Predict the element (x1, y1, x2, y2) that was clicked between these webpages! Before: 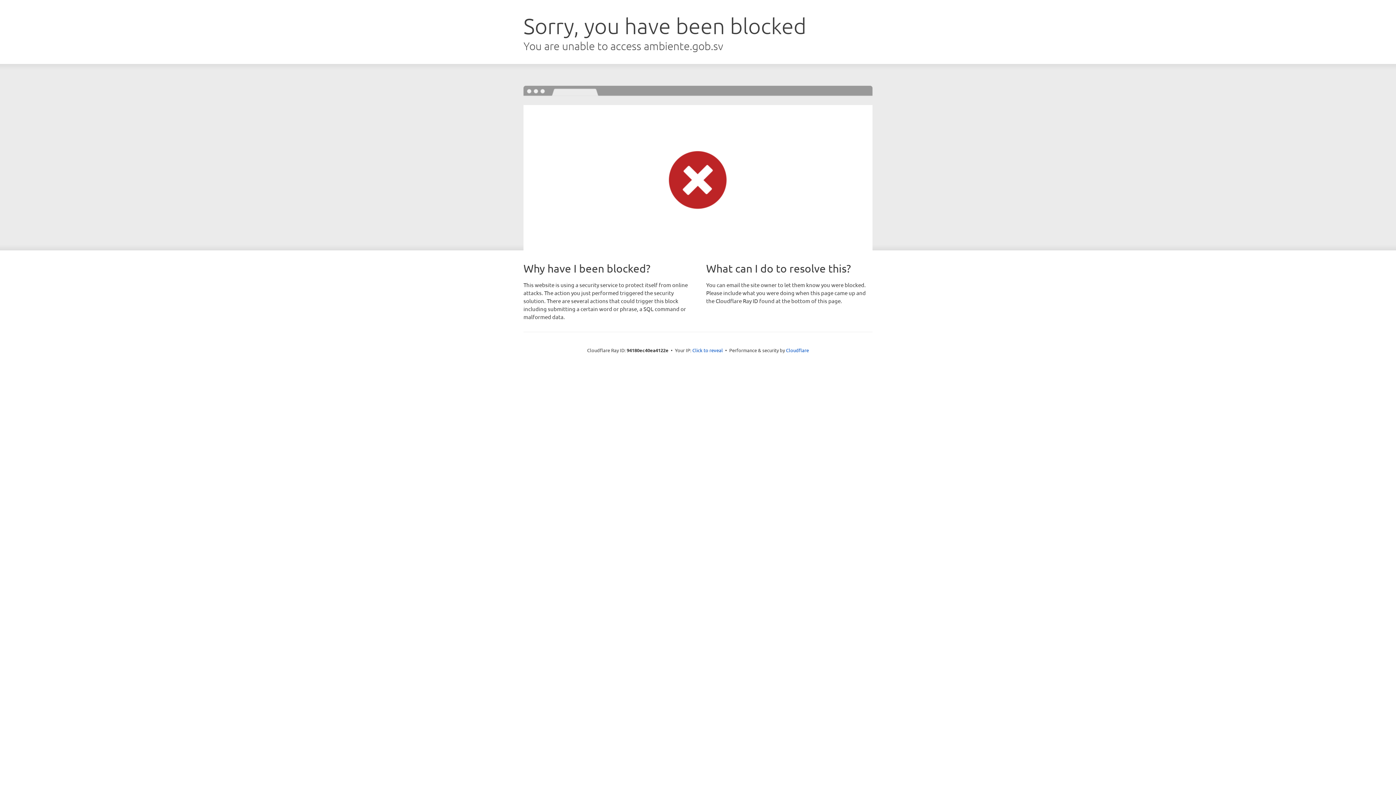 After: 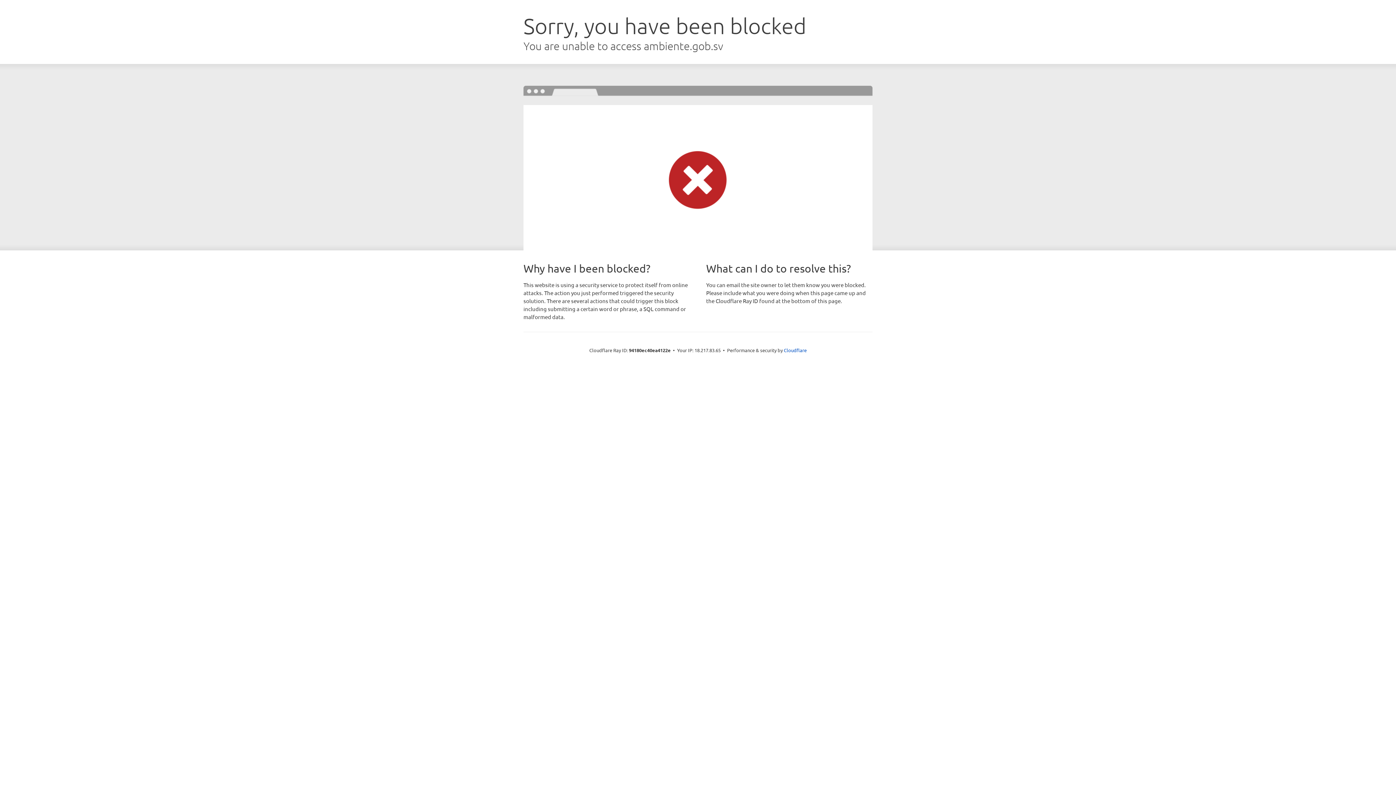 Action: bbox: (692, 346, 723, 353) label: Click to reveal